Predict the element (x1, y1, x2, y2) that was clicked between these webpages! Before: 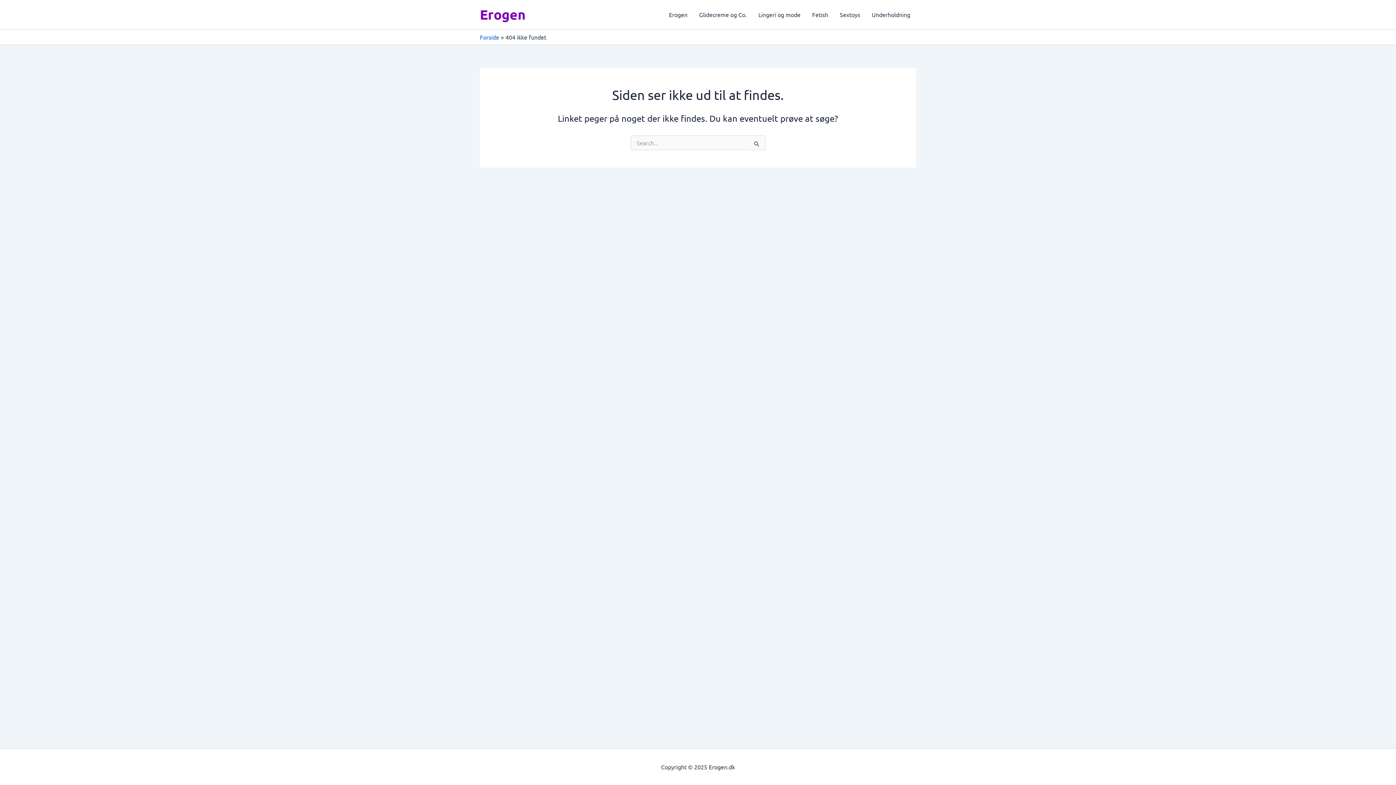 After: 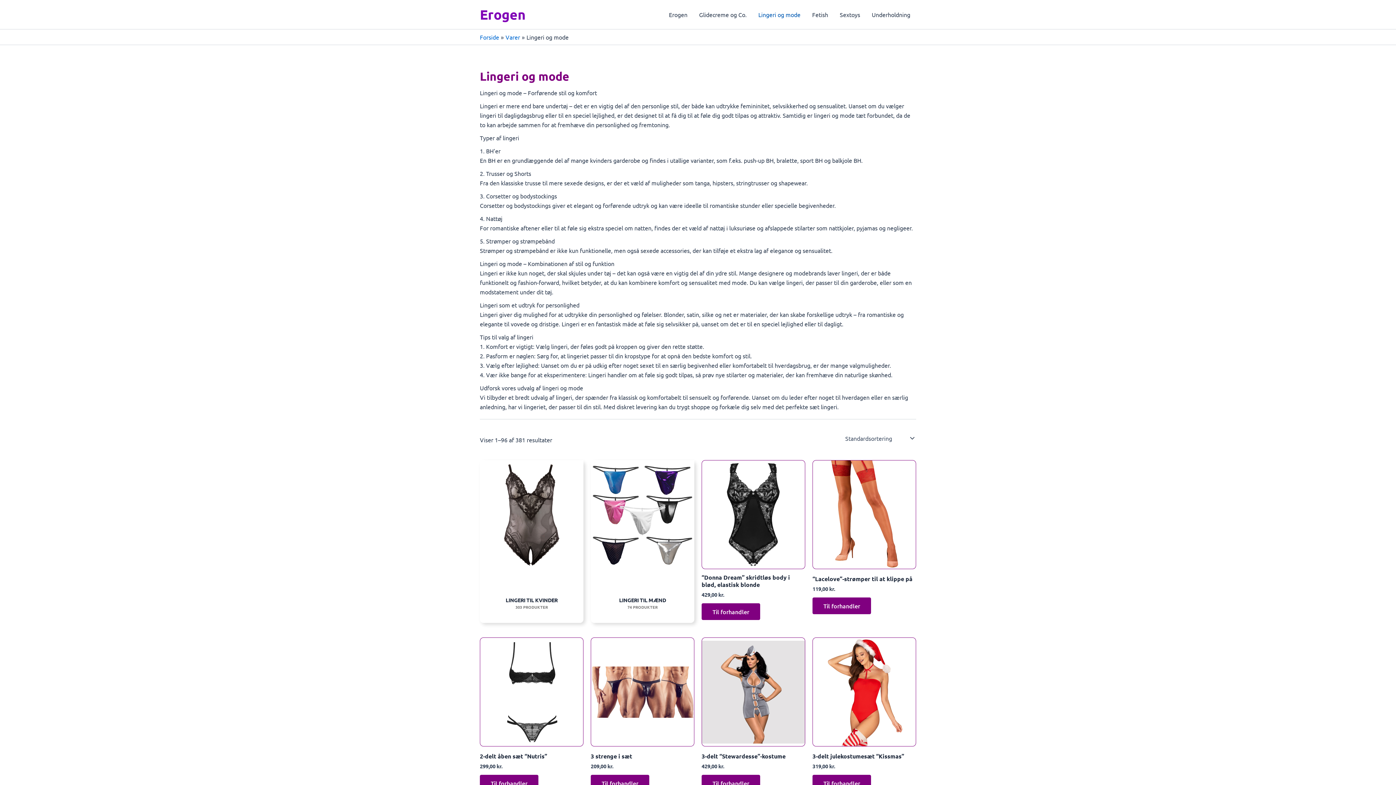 Action: label: Lingeri og mode bbox: (752, 0, 806, 29)